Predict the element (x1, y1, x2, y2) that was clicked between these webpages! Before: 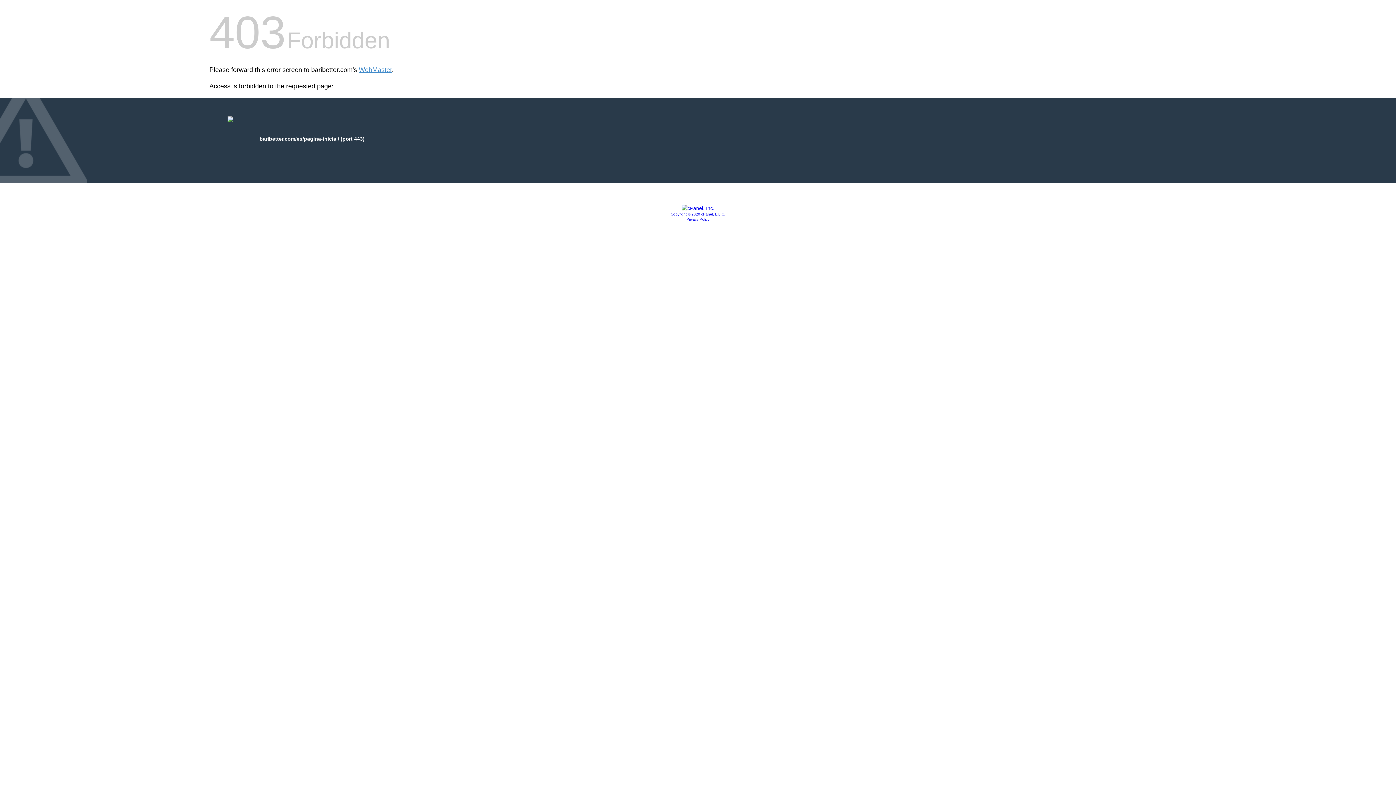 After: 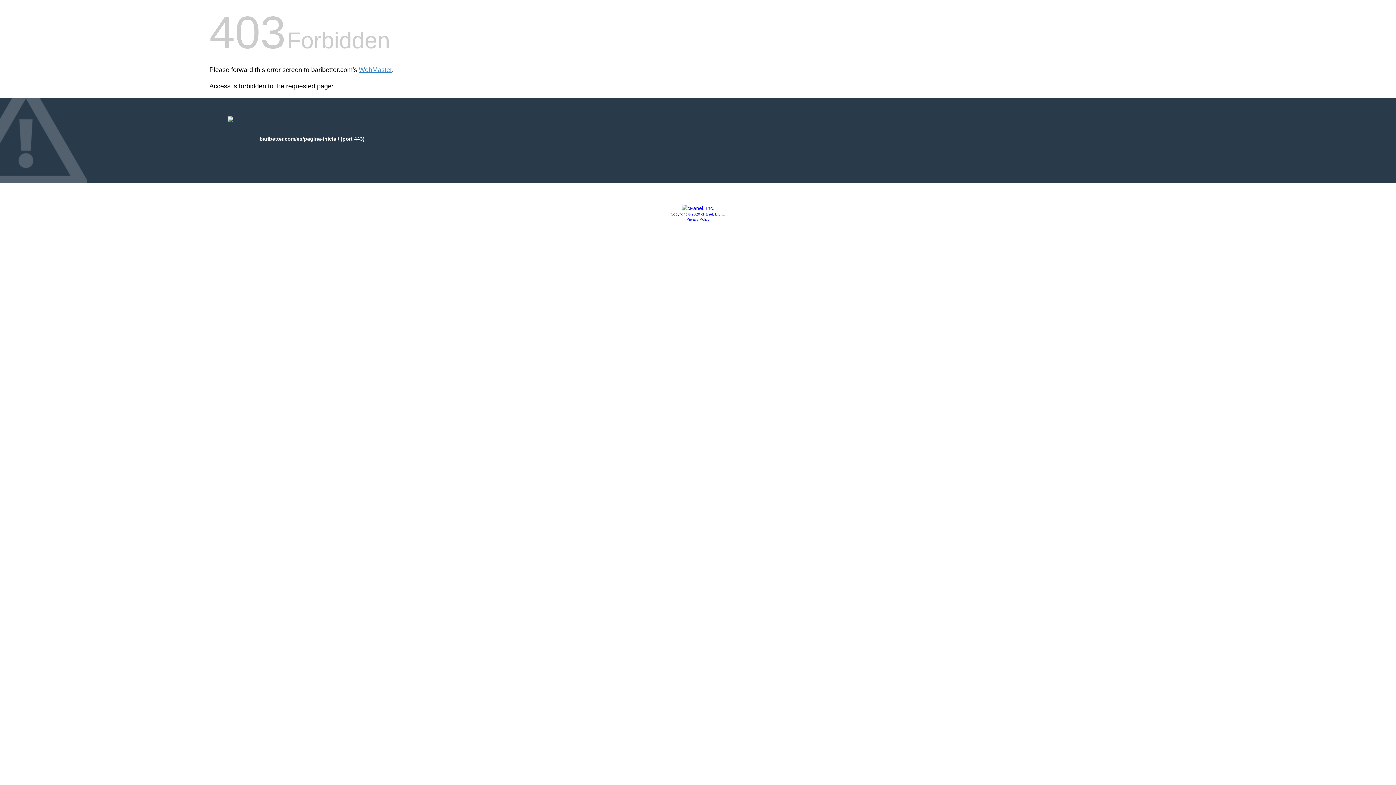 Action: bbox: (681, 205, 714, 211)